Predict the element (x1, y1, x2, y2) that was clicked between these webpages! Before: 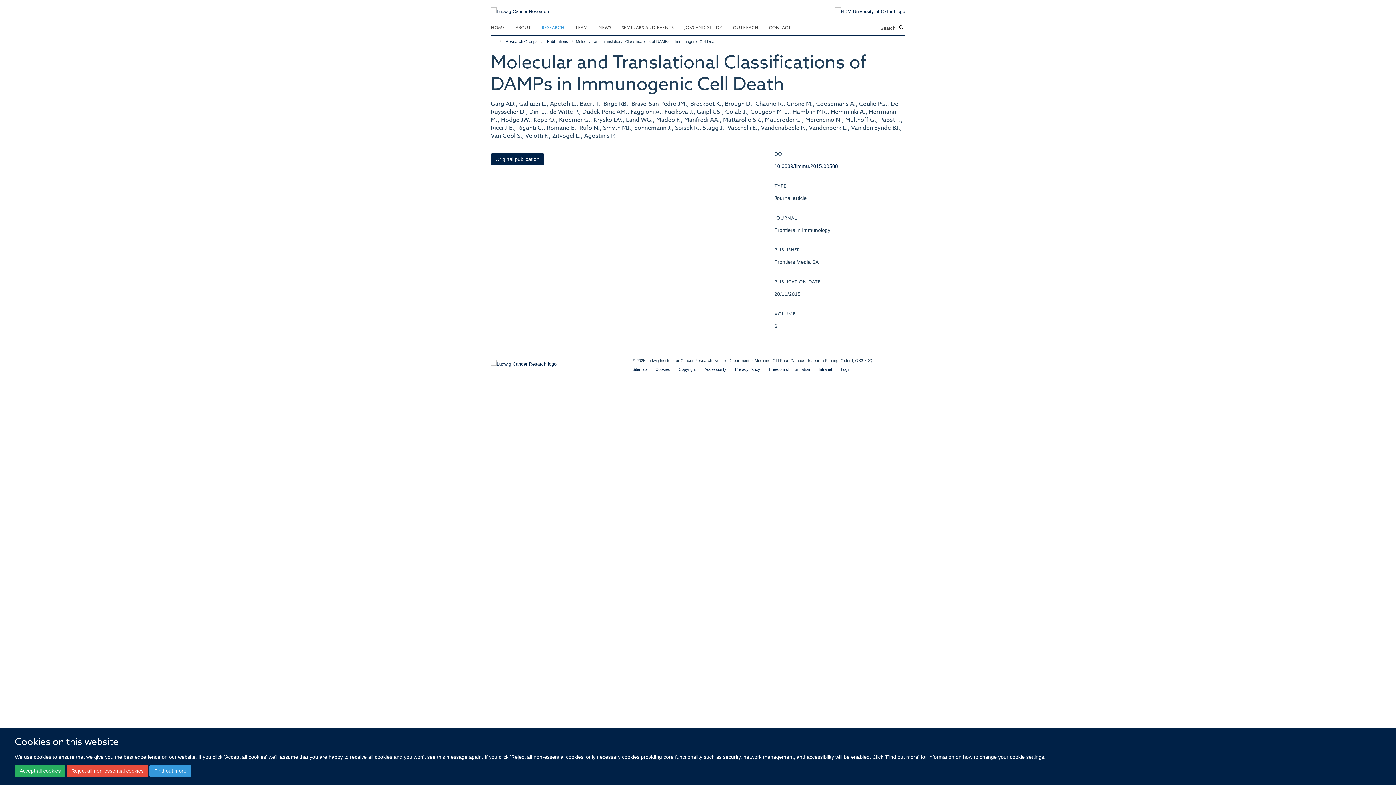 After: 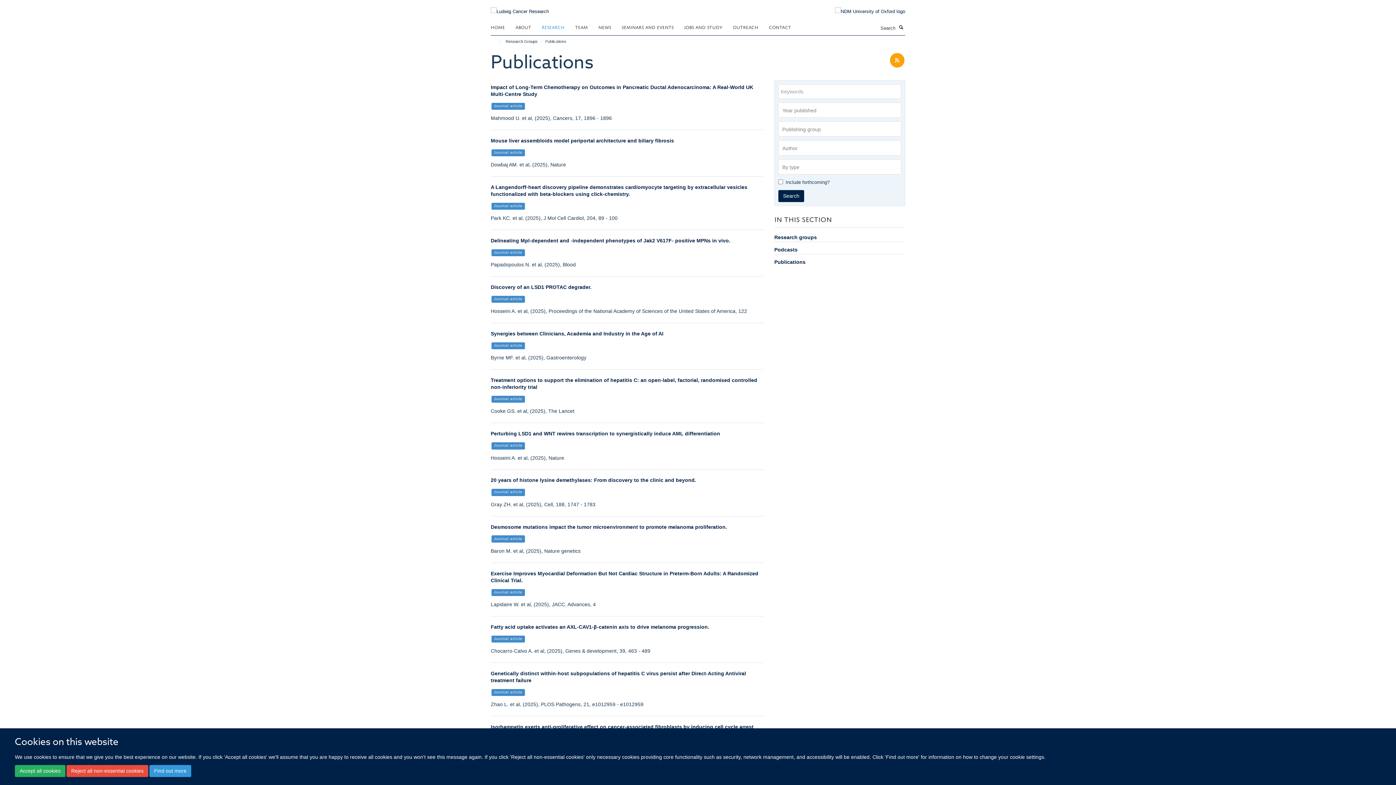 Action: label: Publications bbox: (545, 37, 570, 45)